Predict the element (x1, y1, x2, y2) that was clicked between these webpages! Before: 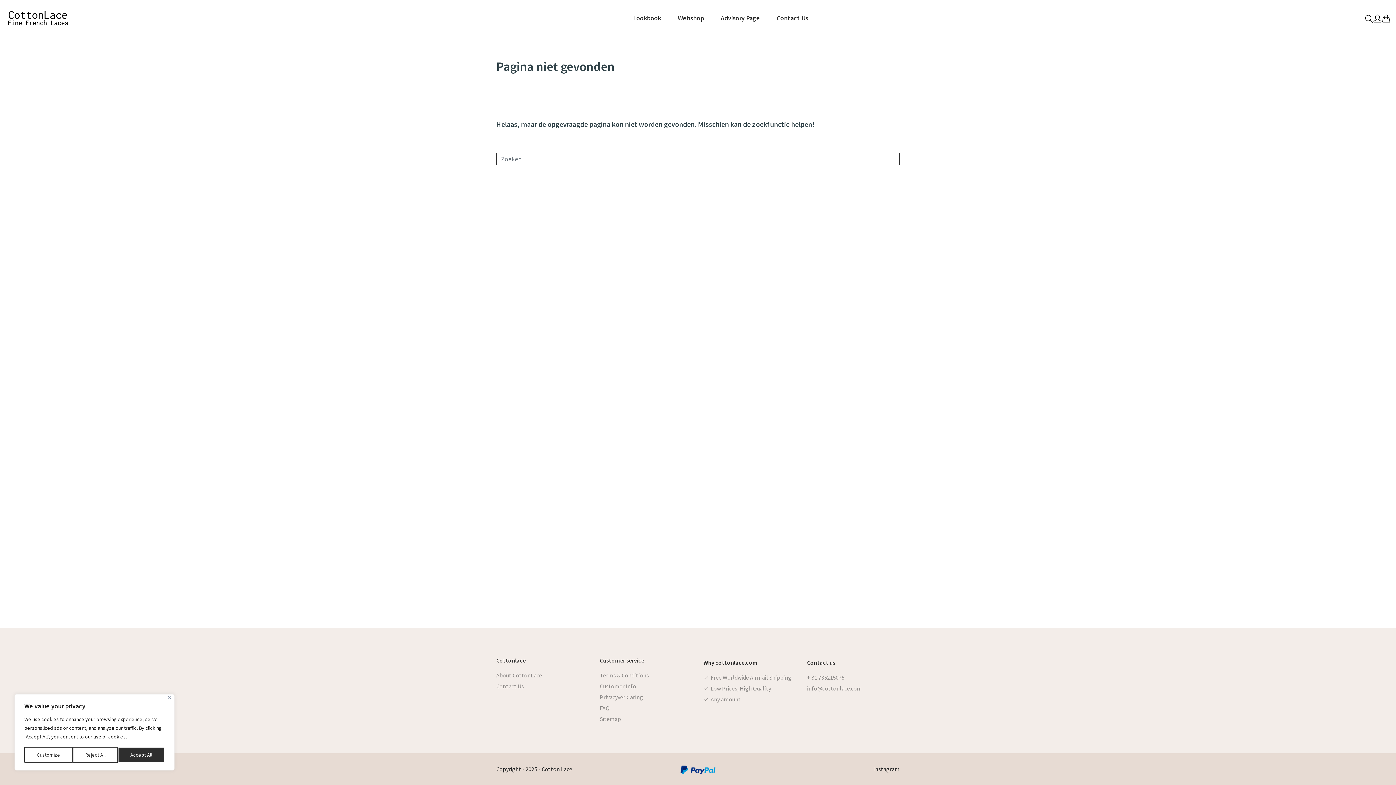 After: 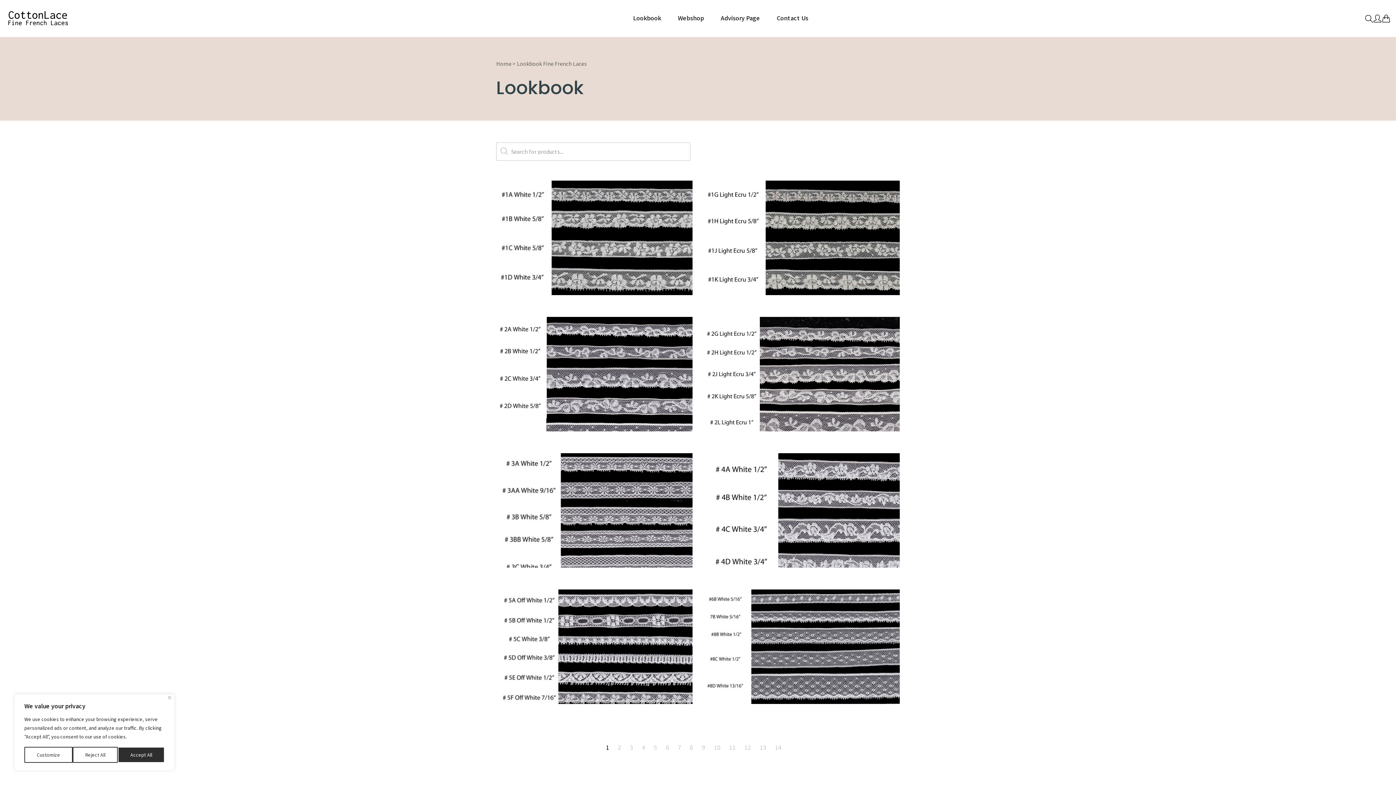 Action: label: Lookbook bbox: (630, 9, 664, 26)